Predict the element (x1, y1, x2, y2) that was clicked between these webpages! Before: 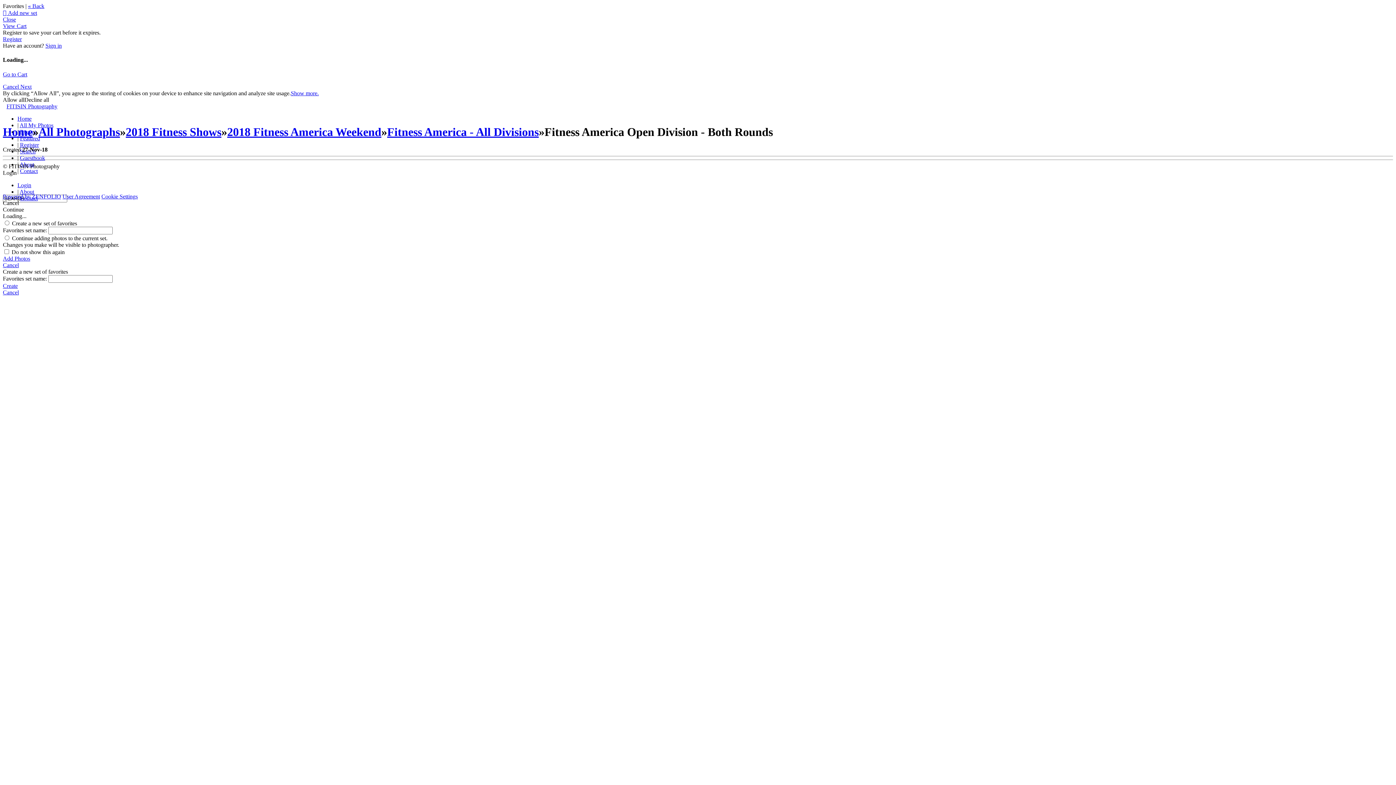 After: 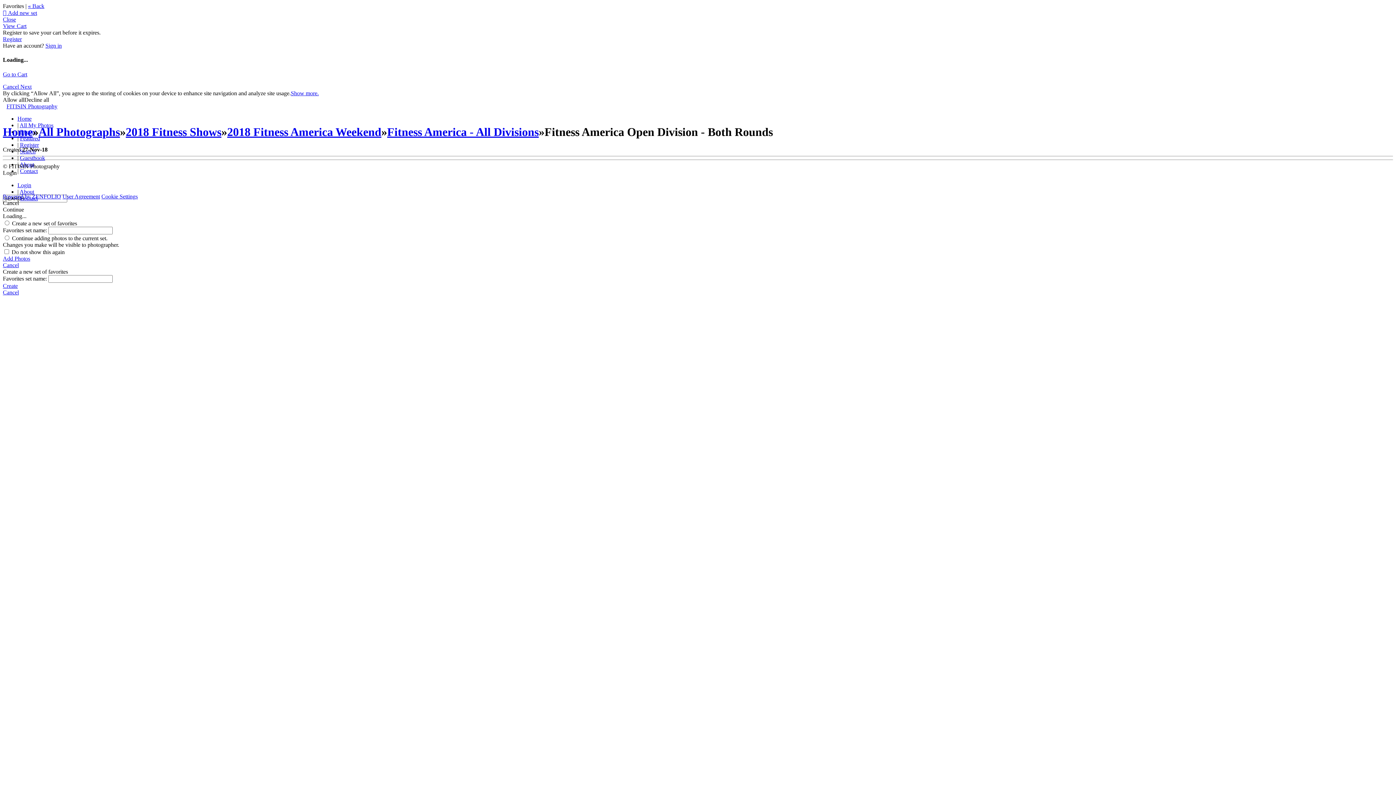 Action: bbox: (101, 193, 137, 199) label: Cookie Settings